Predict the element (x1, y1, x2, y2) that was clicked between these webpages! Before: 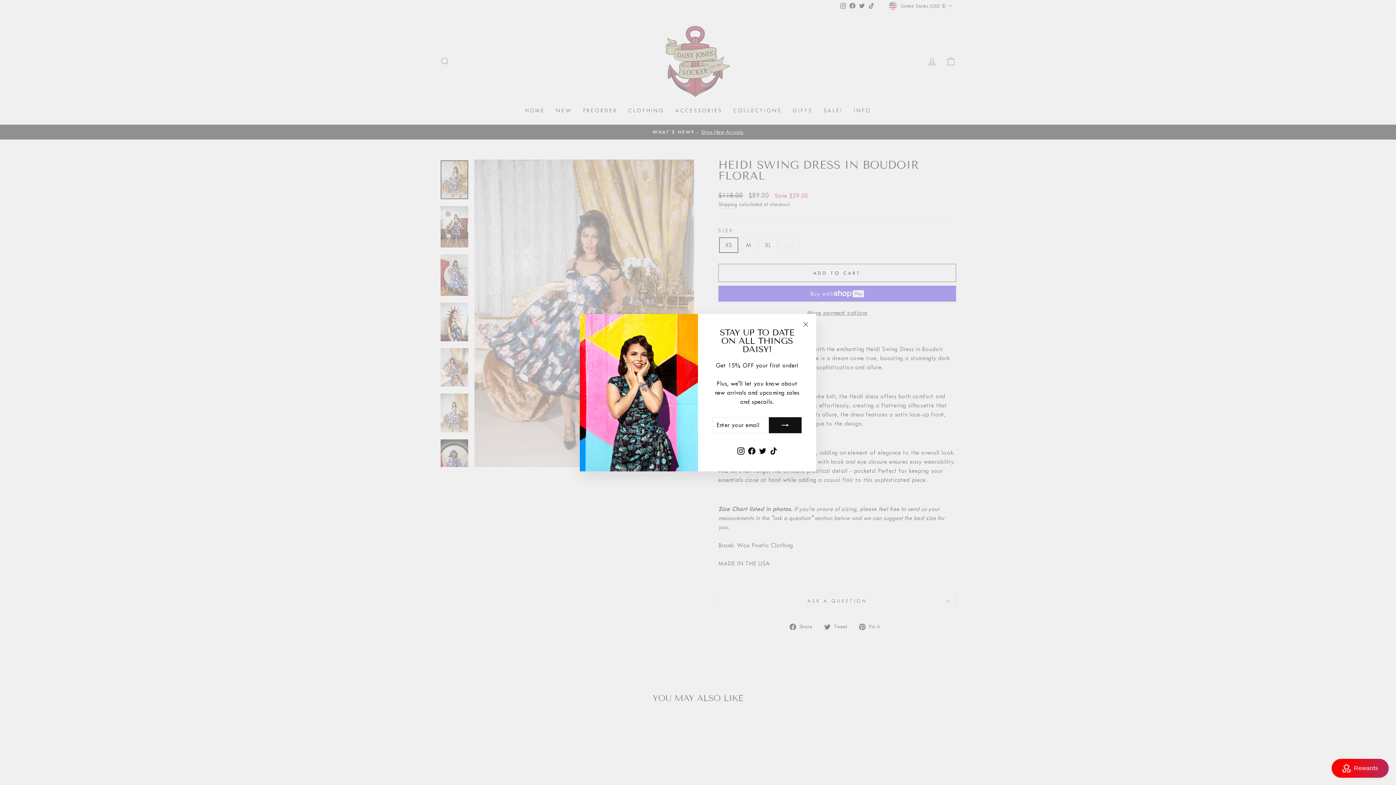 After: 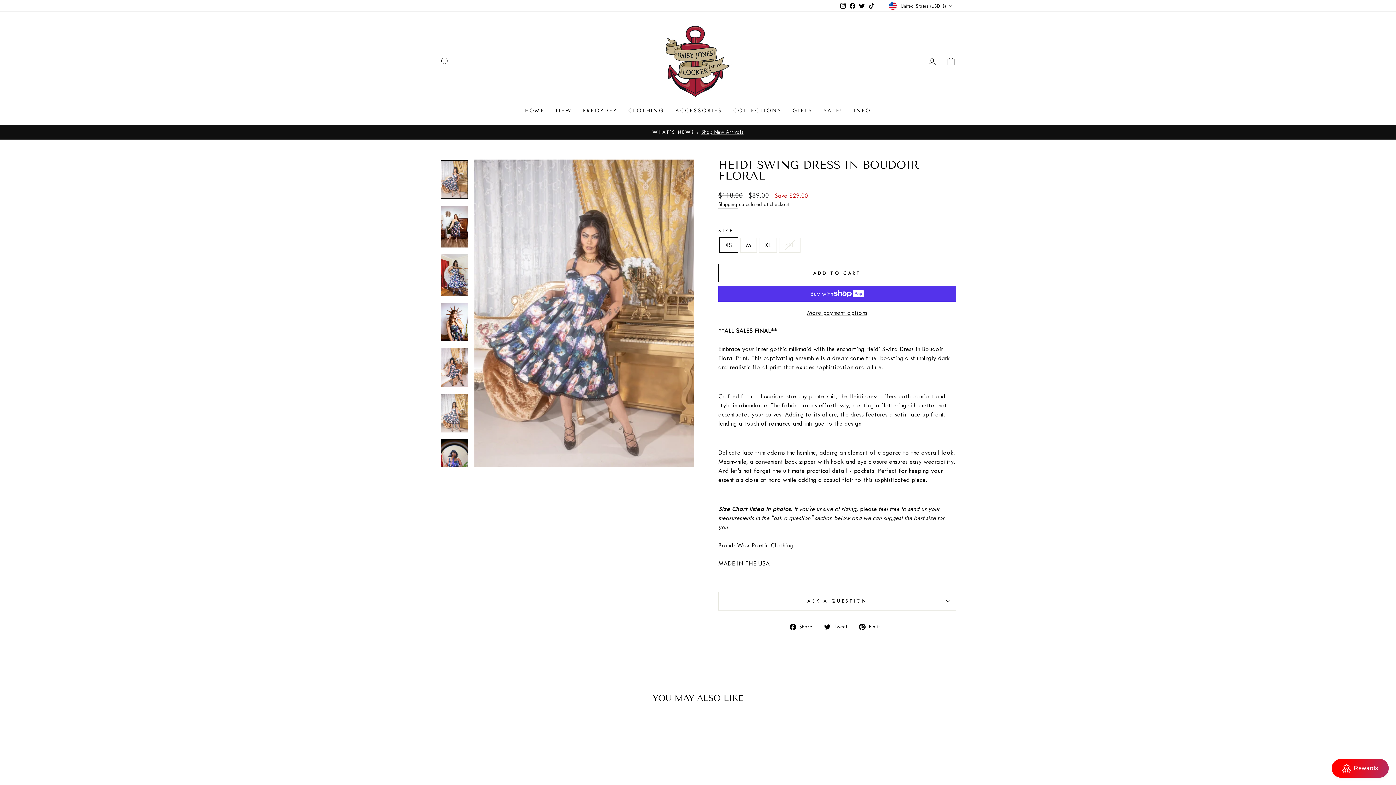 Action: bbox: (798, 328, 812, 342) label: "Close (esc)"